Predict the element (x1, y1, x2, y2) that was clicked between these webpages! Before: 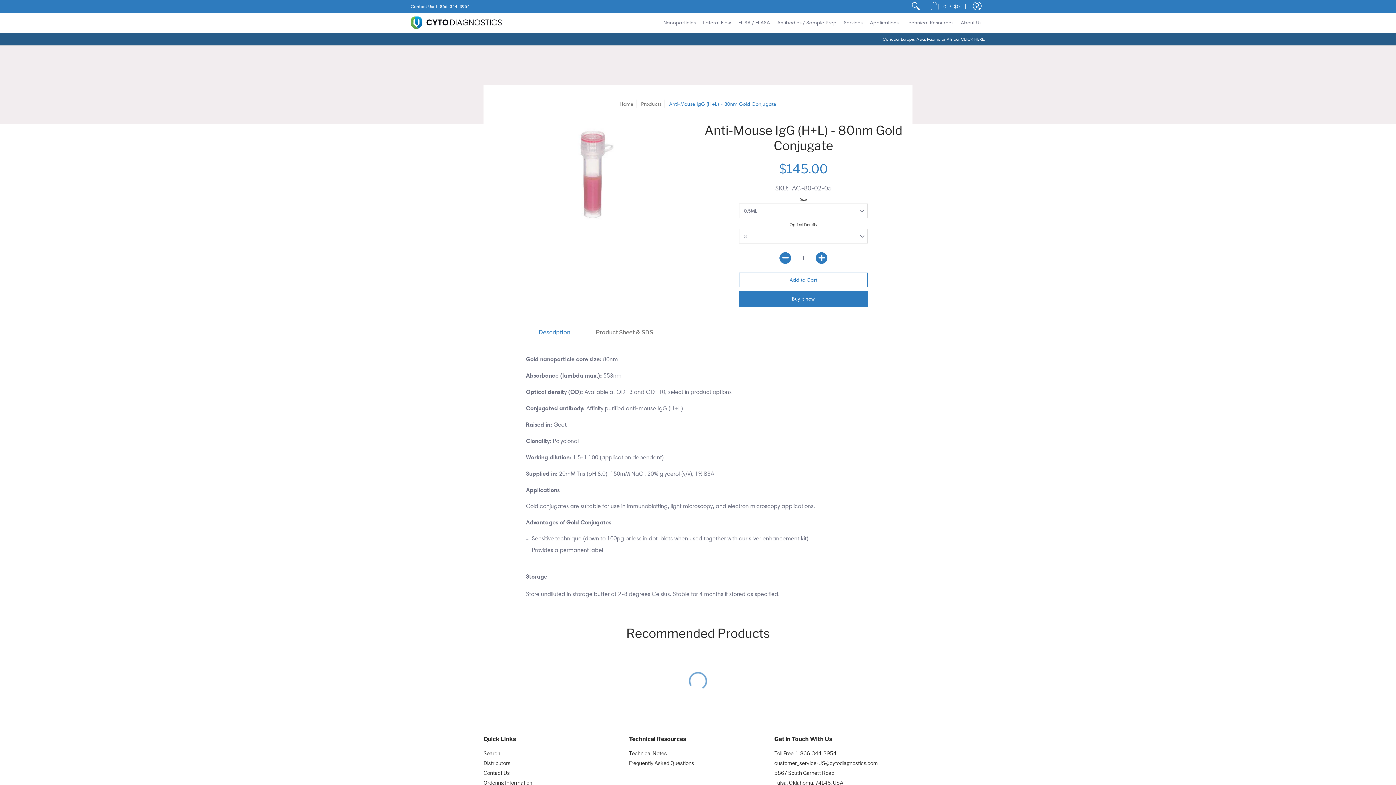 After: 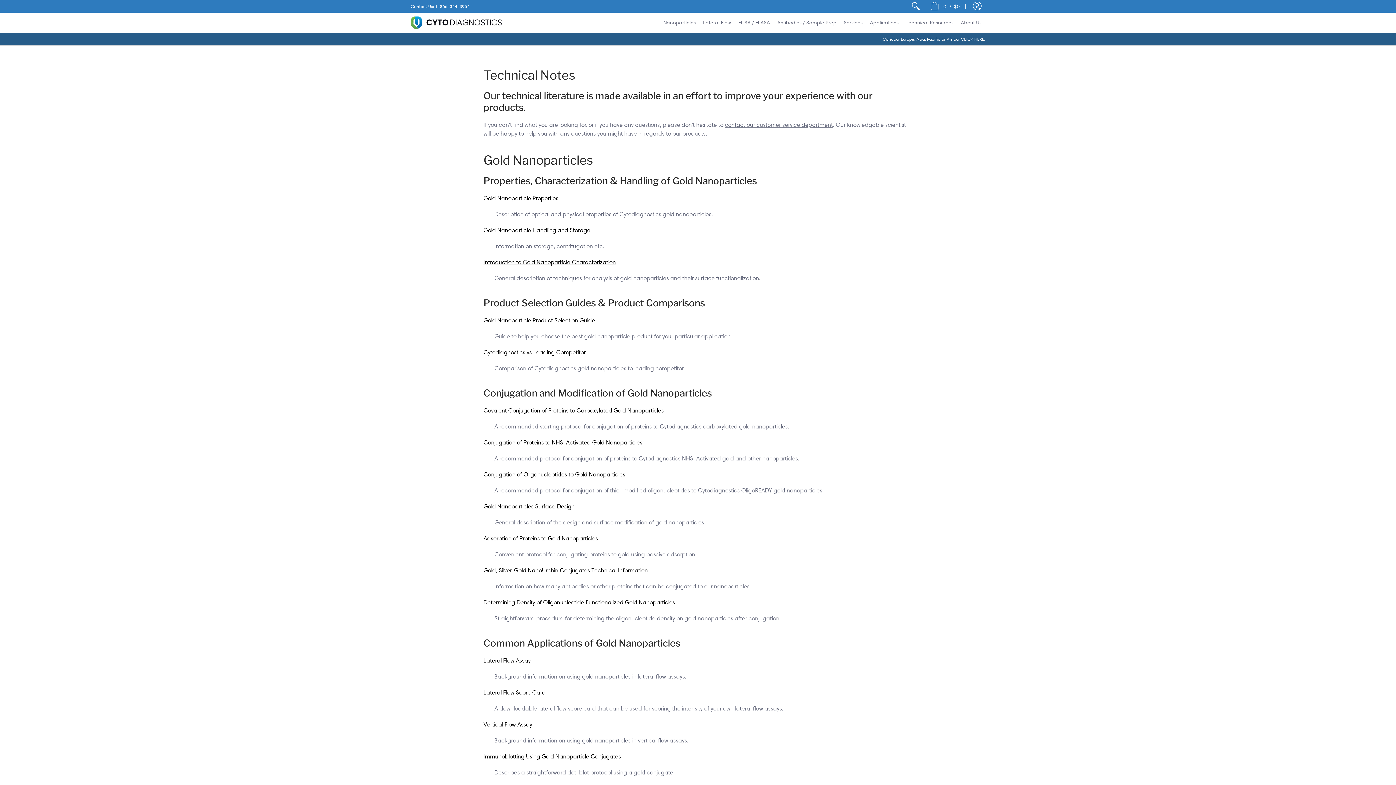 Action: bbox: (629, 750, 666, 756) label: Technical Notes